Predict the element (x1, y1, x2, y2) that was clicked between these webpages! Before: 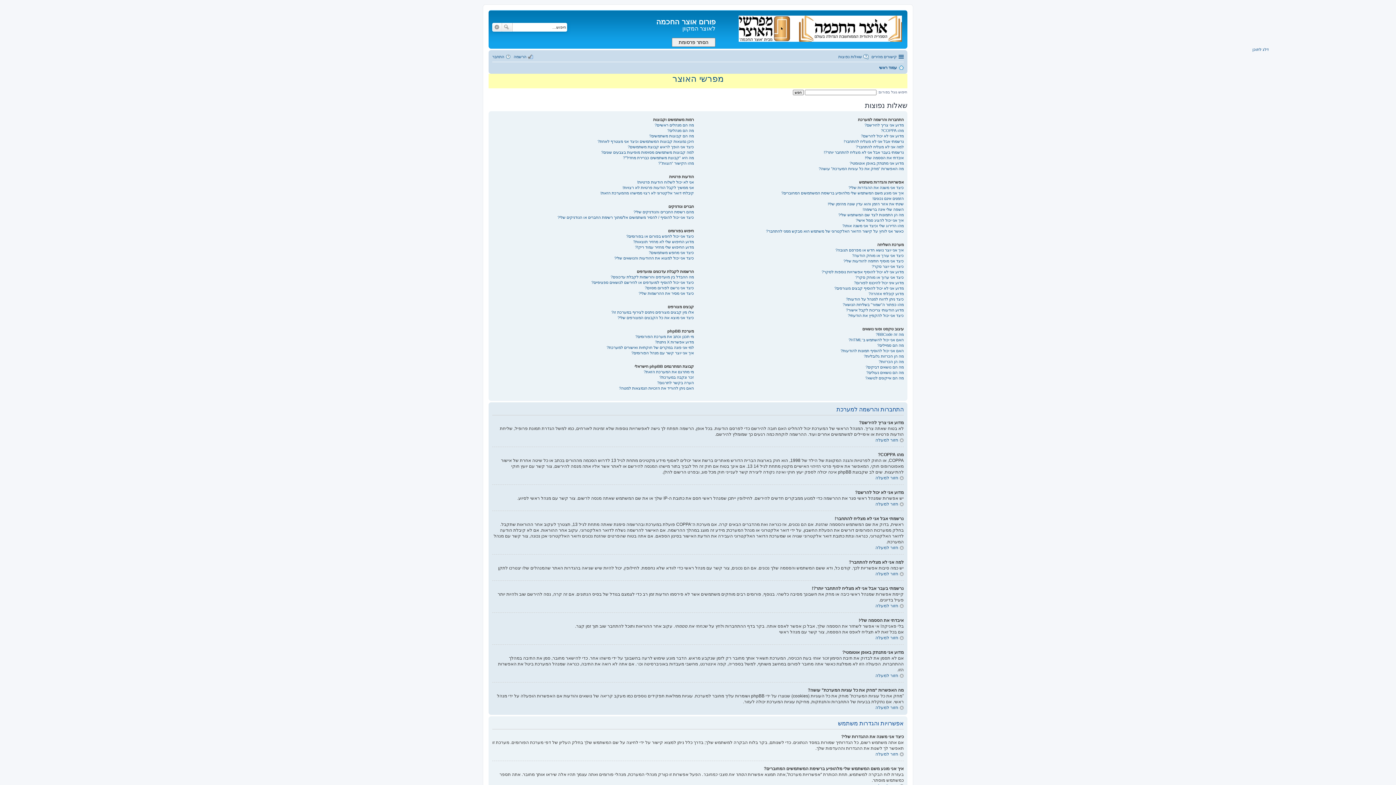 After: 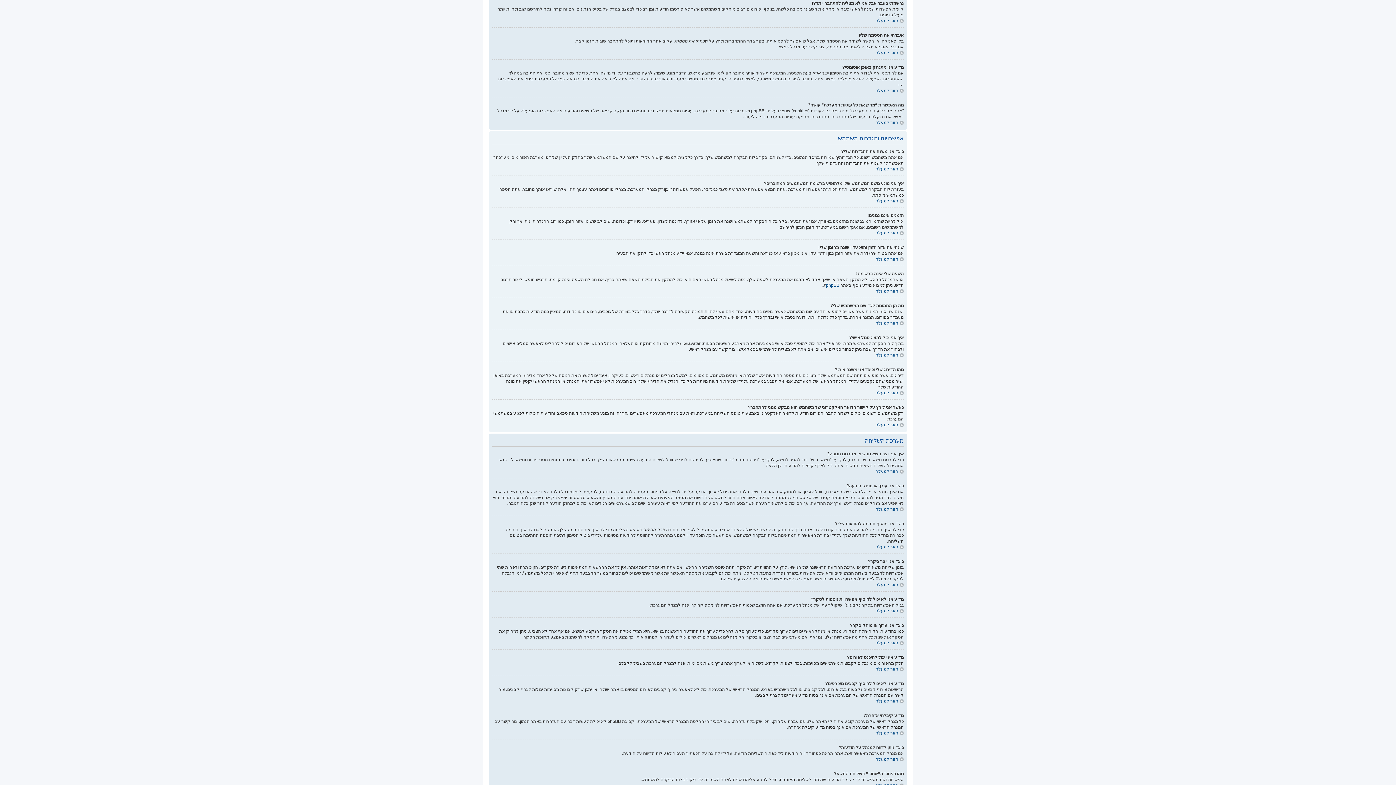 Action: bbox: (824, 150, 904, 154) label: נרשמתי בעבר אבל אני לא מצליח להתחבר יותר?!